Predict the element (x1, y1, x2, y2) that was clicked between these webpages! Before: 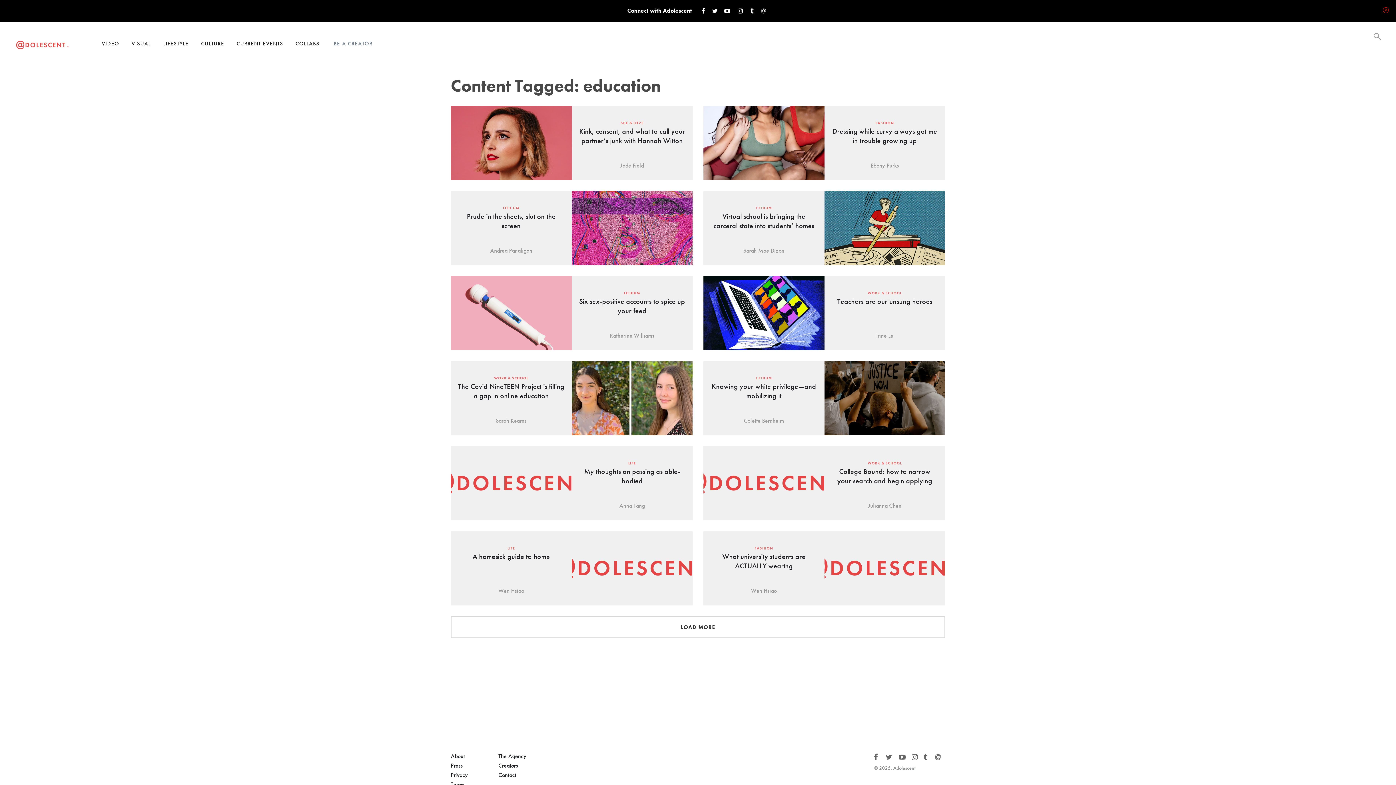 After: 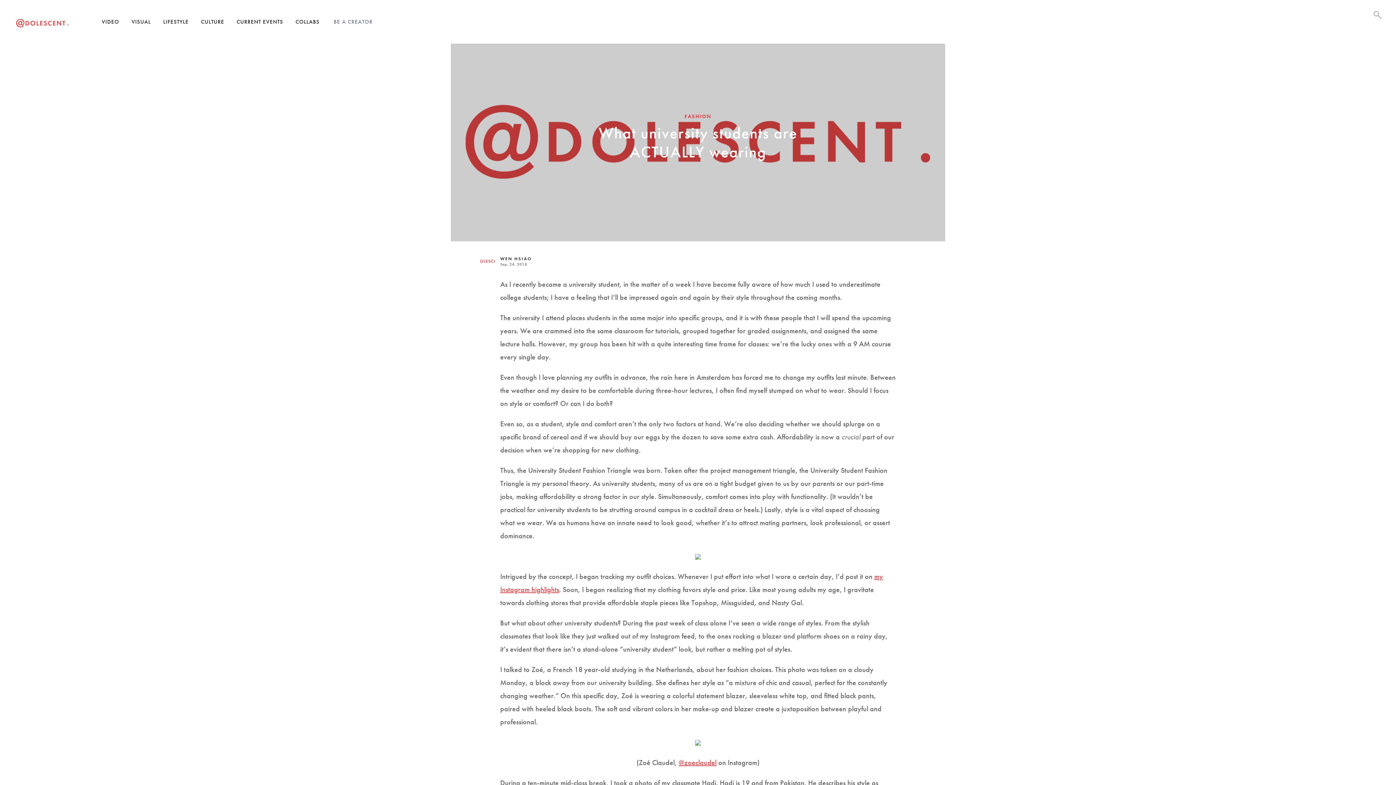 Action: label: FASHION
What university students are ACTUALLY wearing

Wen Hsiao bbox: (703, 531, 945, 605)